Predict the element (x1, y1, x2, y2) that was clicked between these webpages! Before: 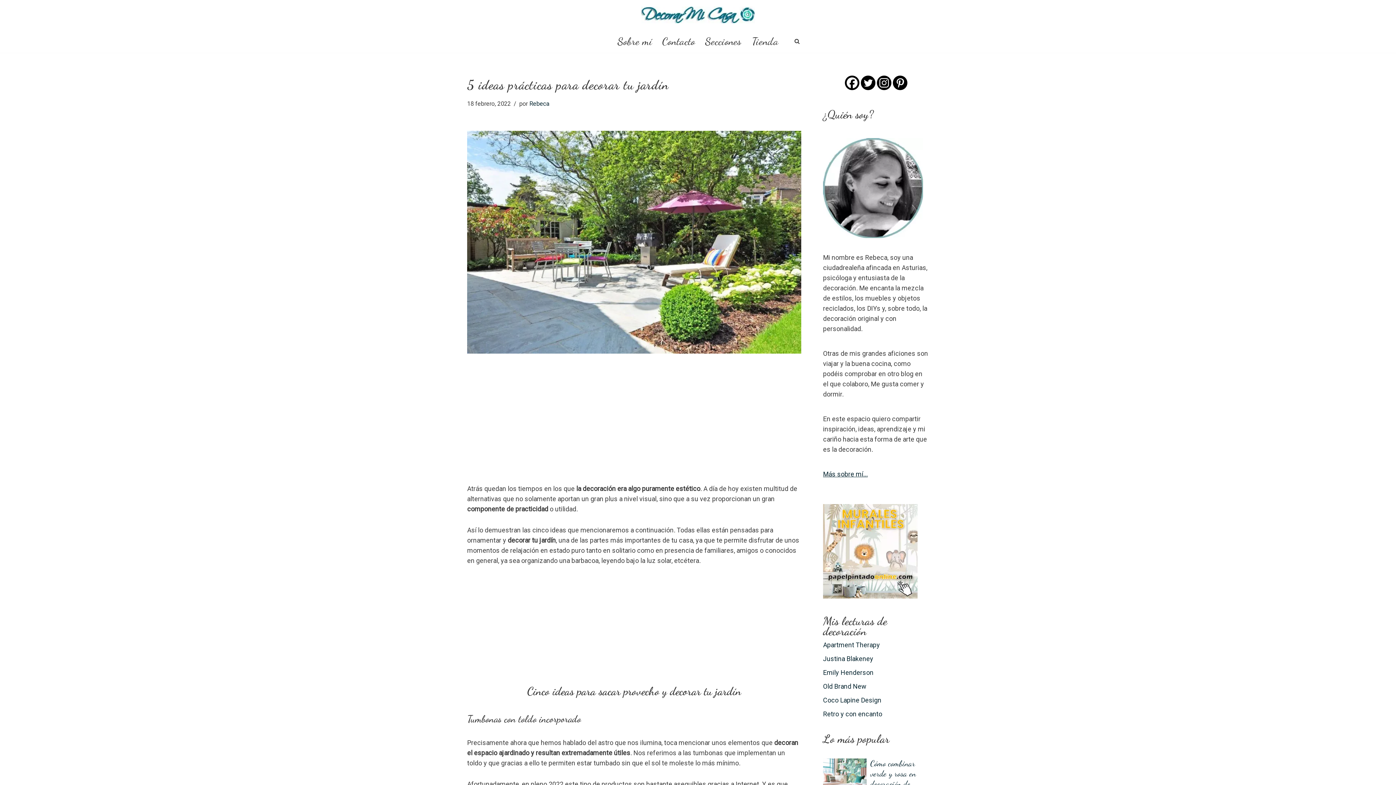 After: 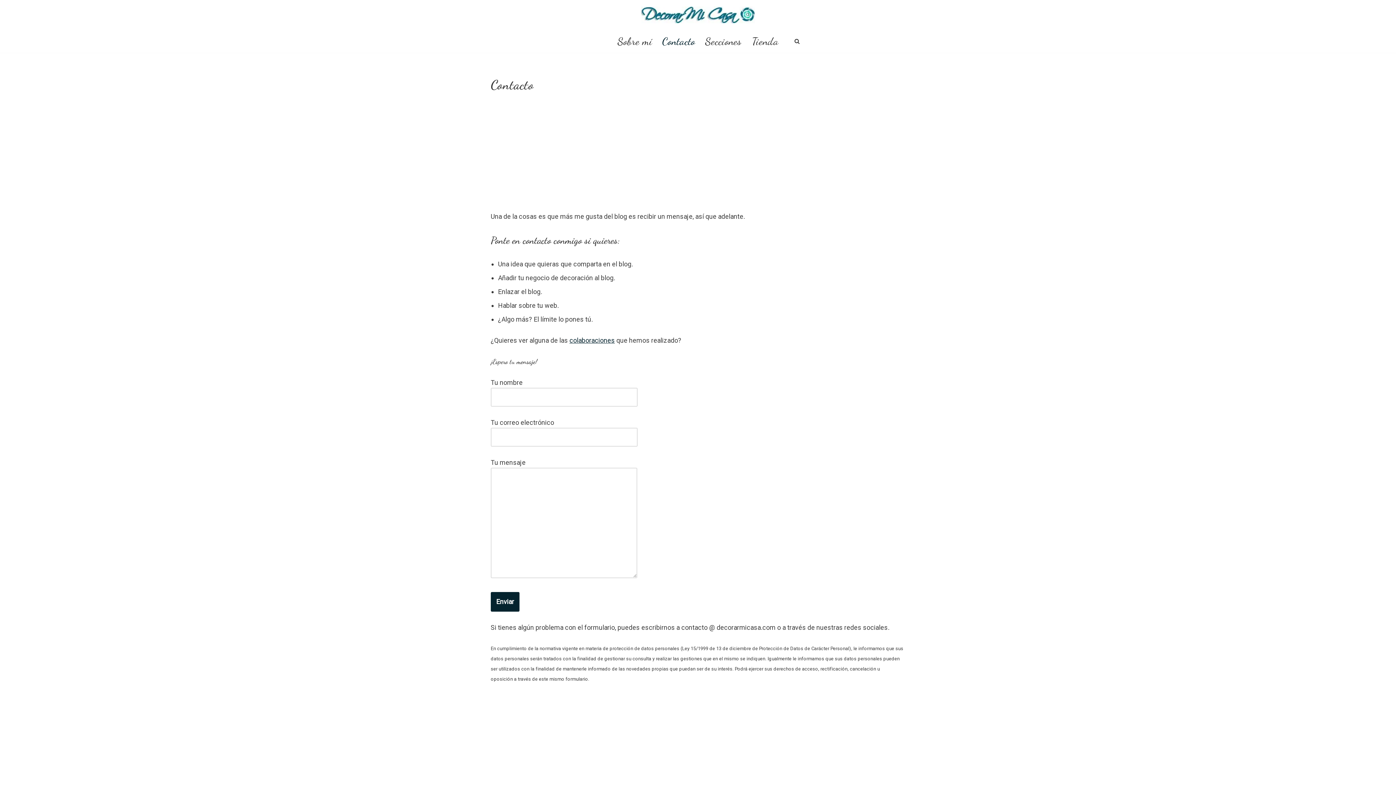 Action: label: Contacto bbox: (662, 32, 695, 49)